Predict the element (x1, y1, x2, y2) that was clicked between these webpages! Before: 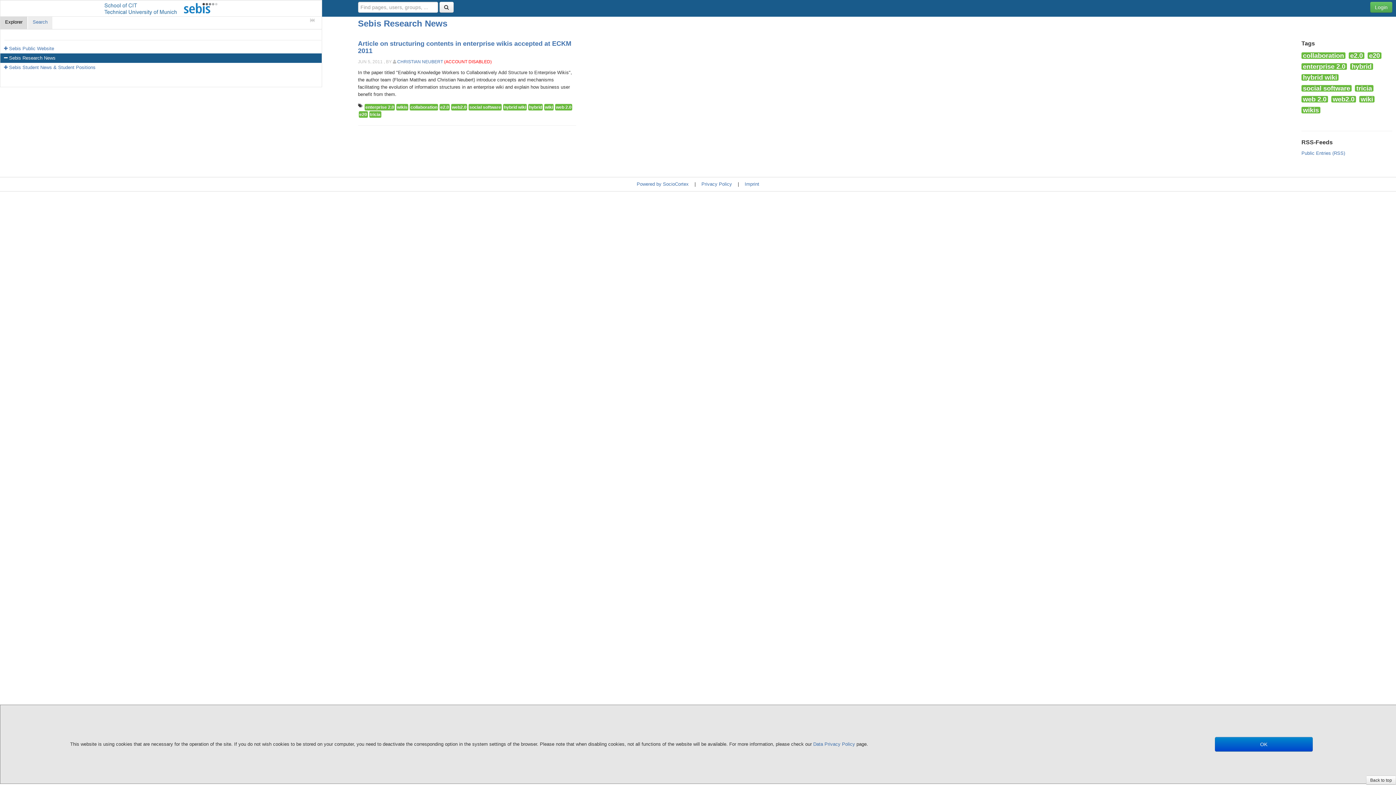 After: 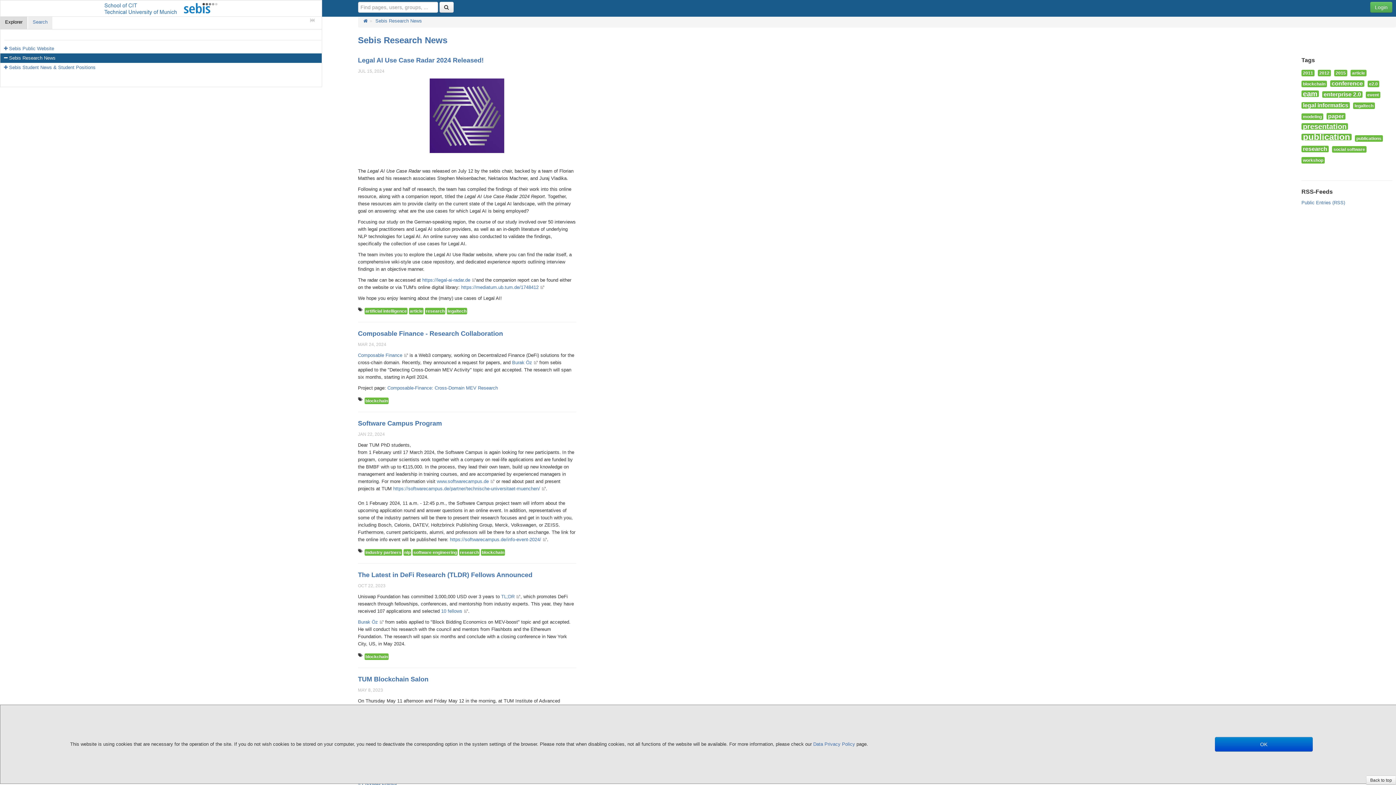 Action: label: Sebis Research News bbox: (-1, 53, 321, 62)